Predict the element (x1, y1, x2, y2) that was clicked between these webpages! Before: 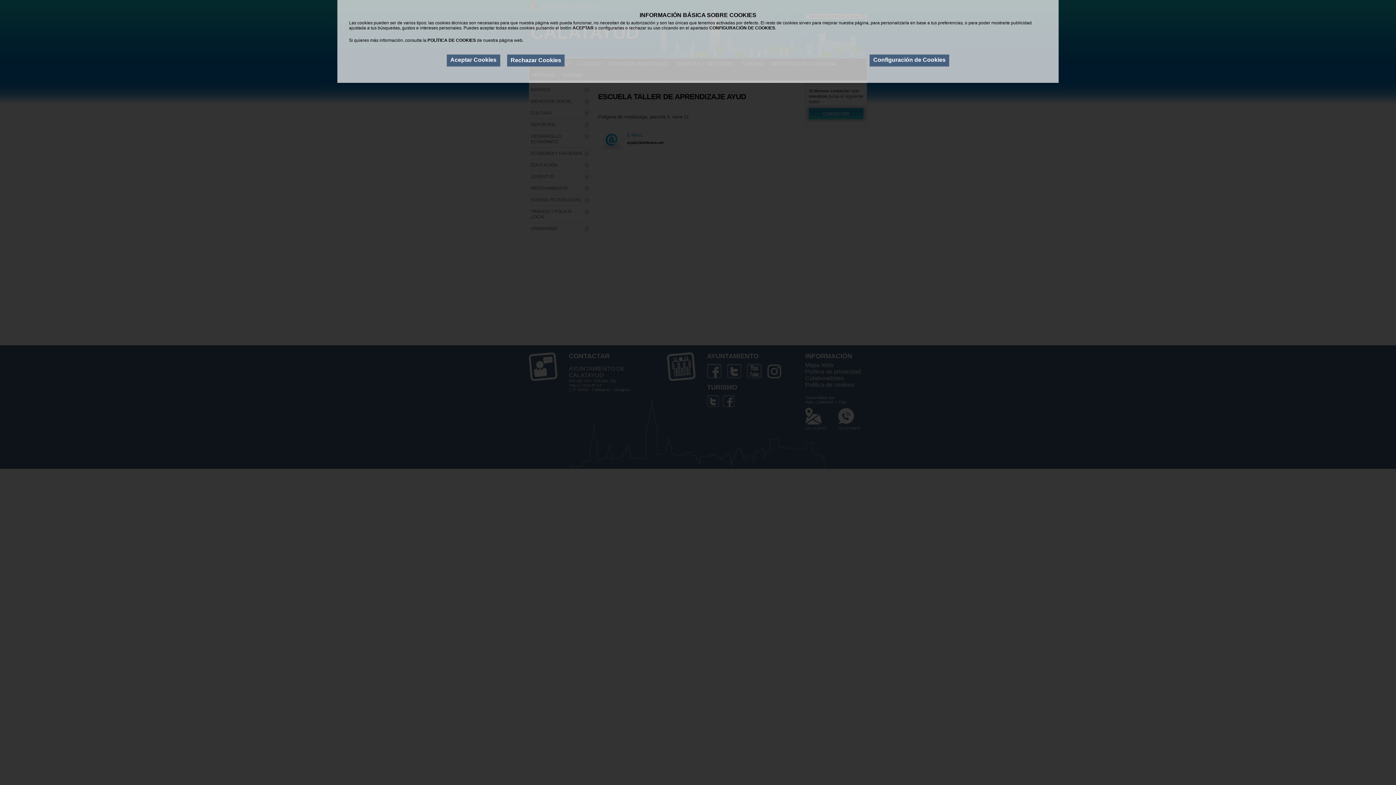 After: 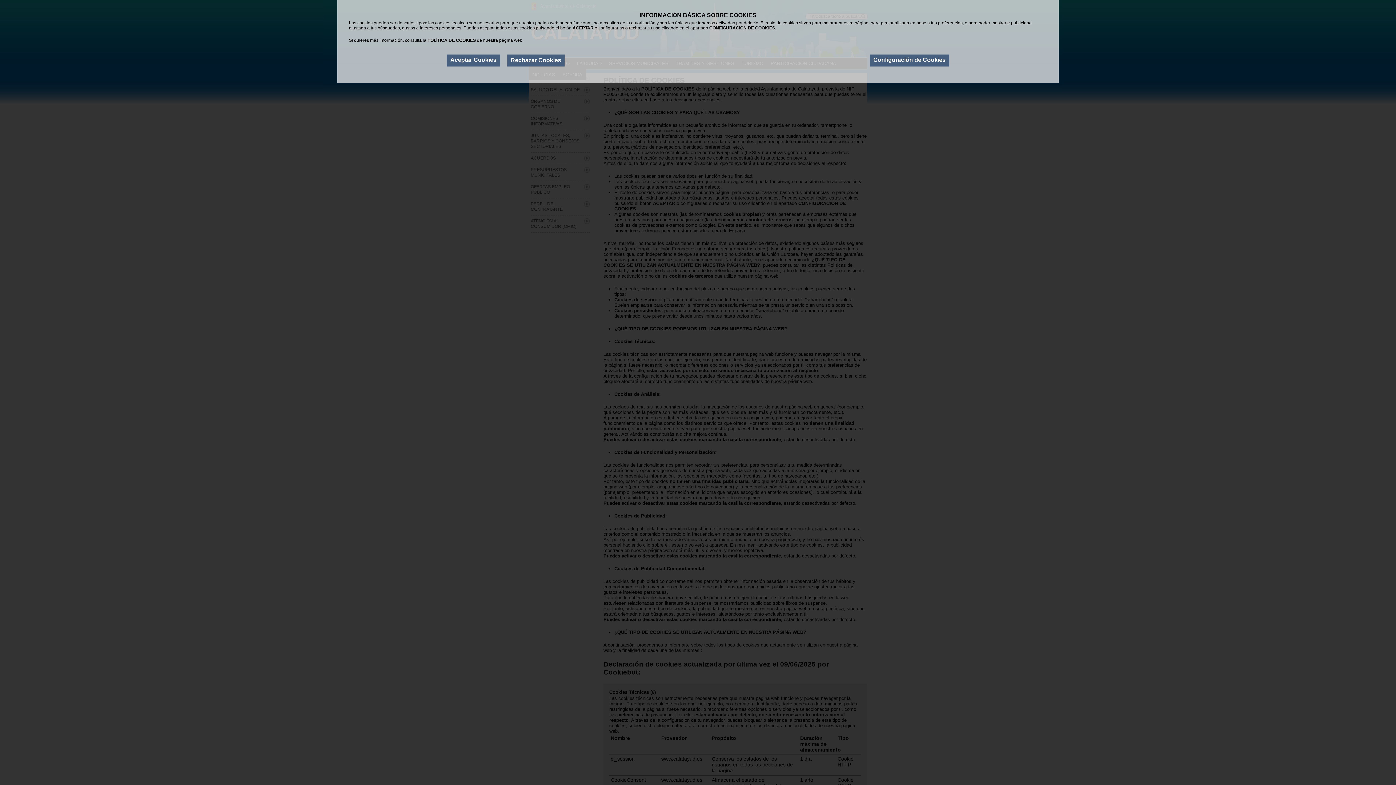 Action: label: POLÍTICA DE COOKIES bbox: (427, 37, 476, 42)